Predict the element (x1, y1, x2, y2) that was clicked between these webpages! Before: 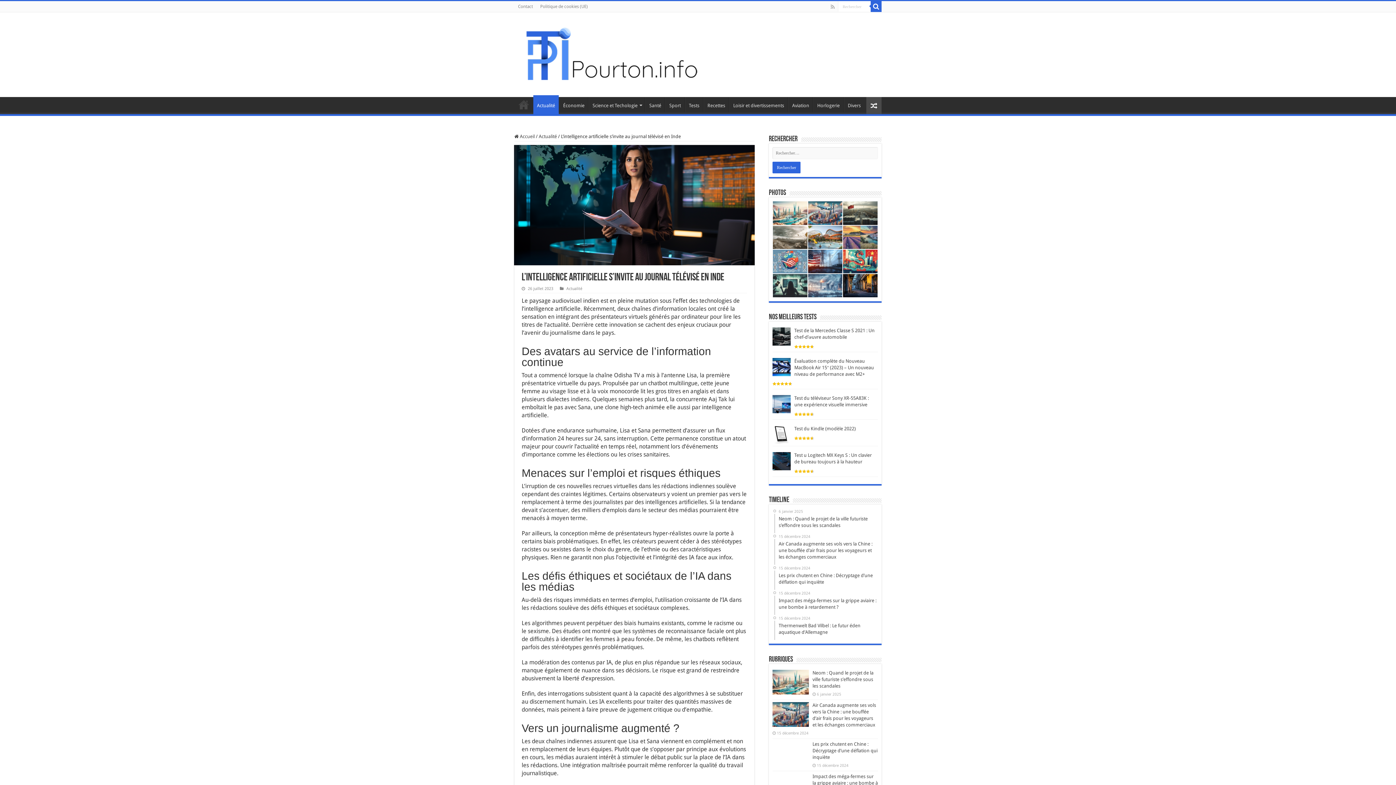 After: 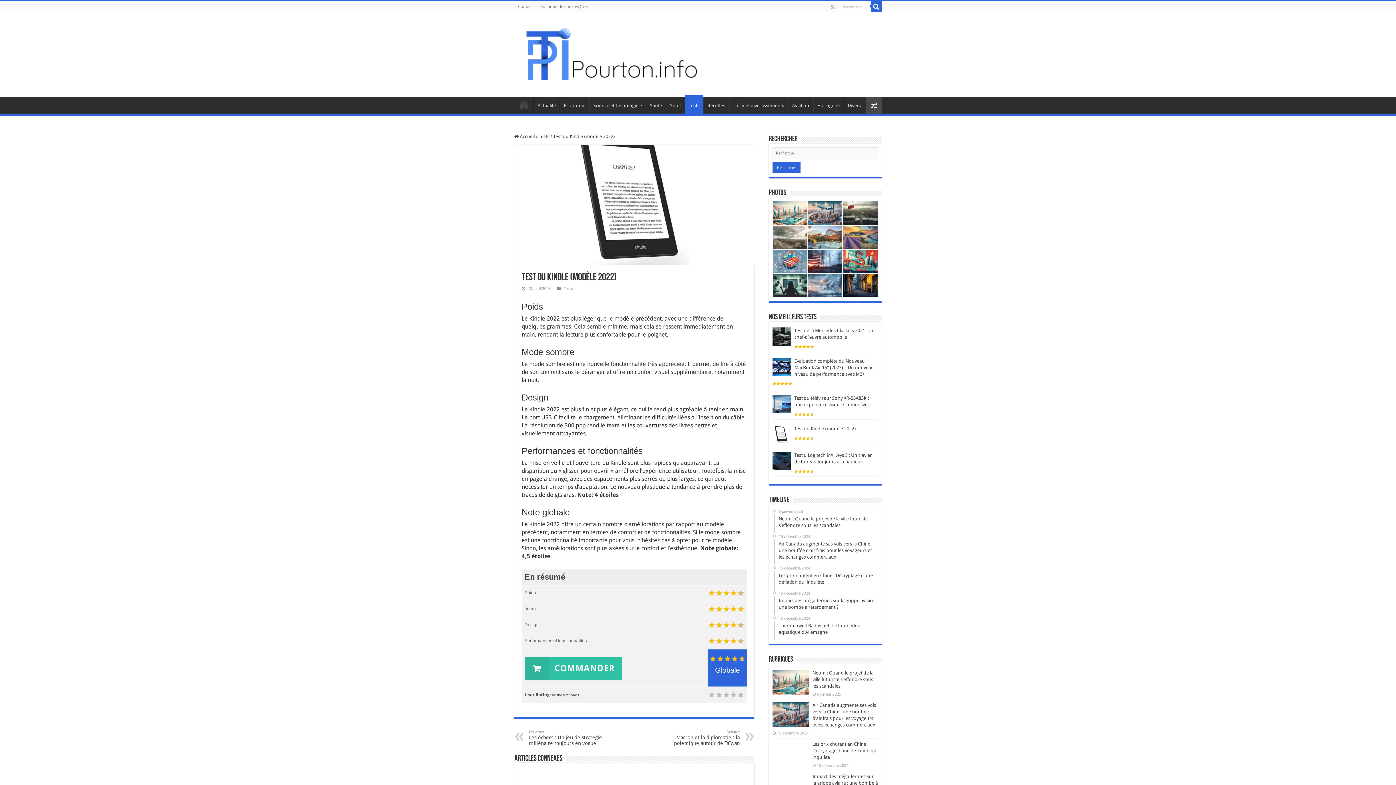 Action: bbox: (772, 431, 790, 437)